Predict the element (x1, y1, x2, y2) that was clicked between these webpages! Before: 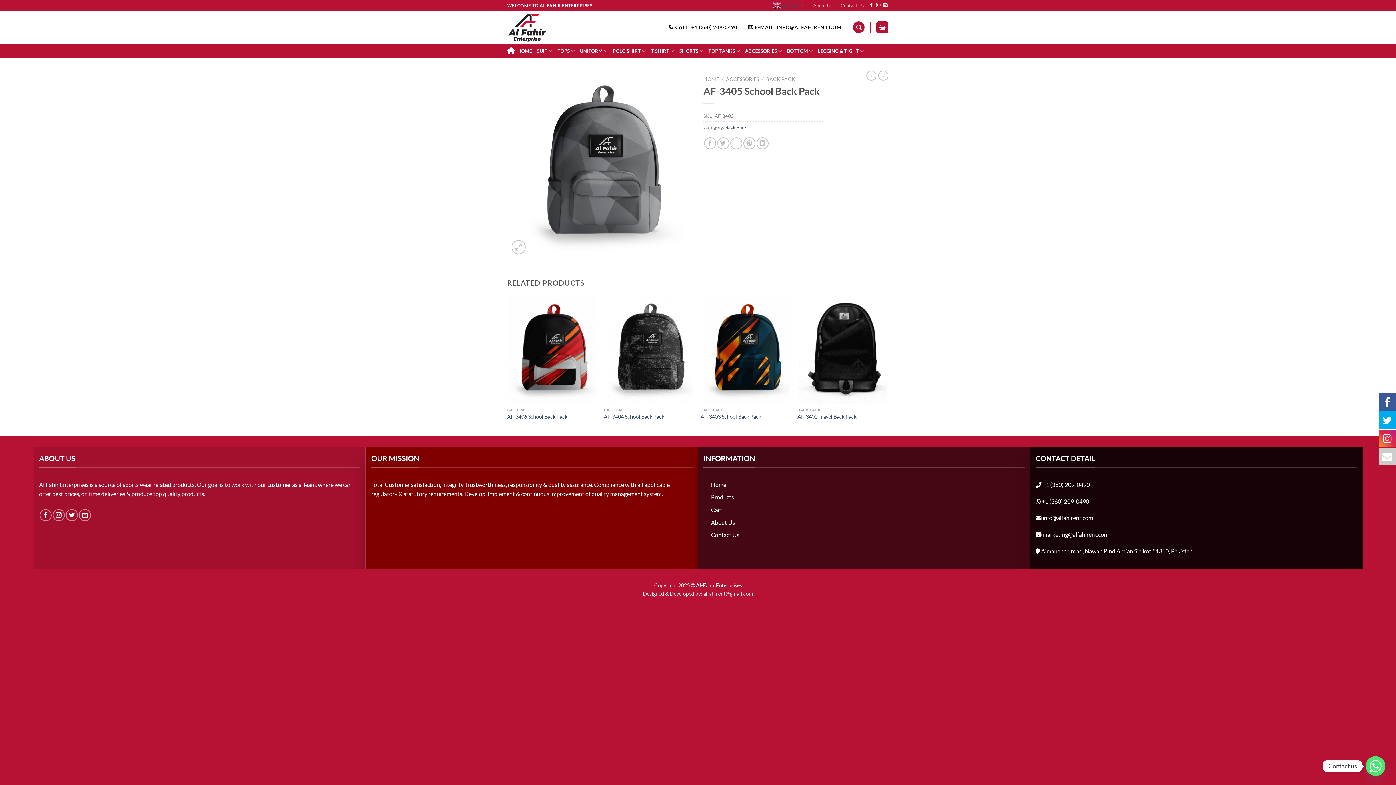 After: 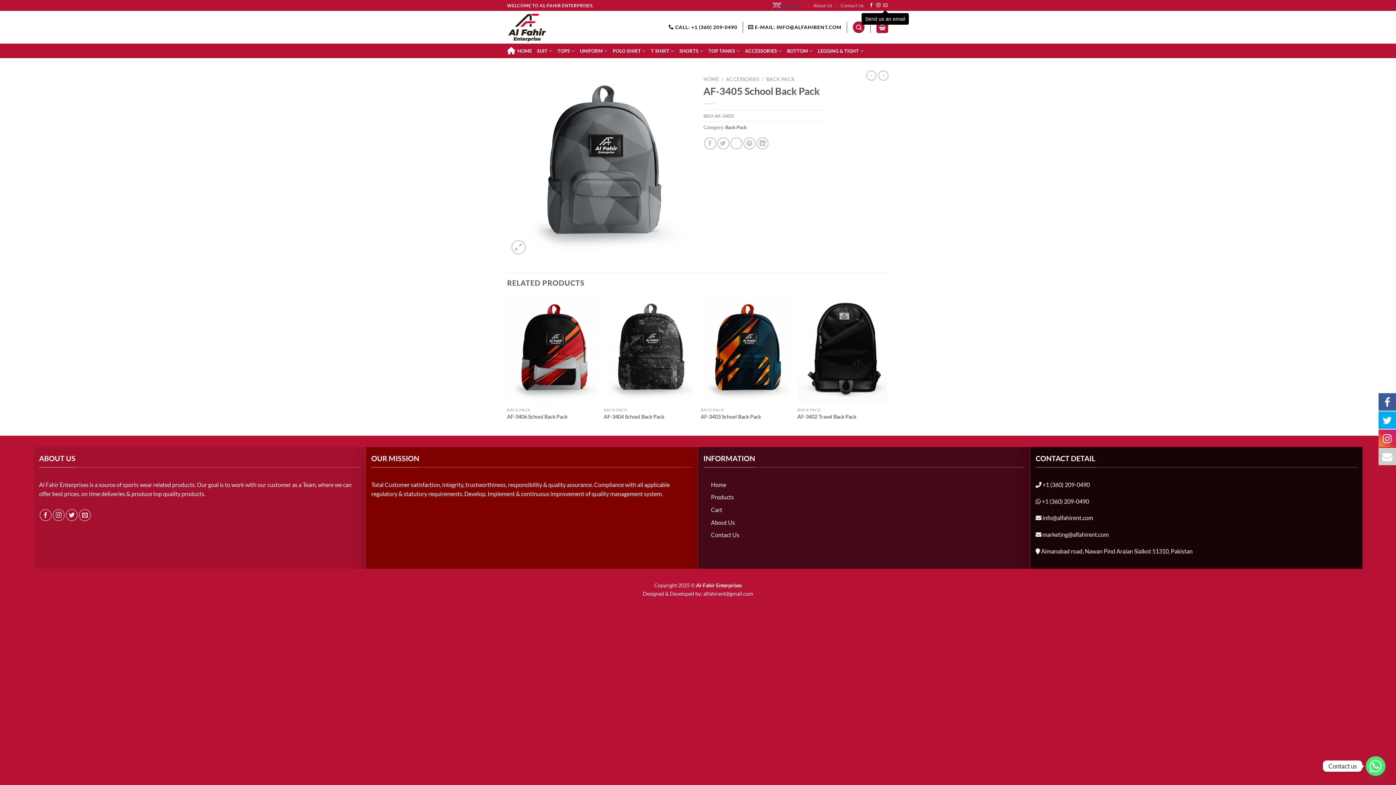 Action: label: Send us an email bbox: (883, 3, 887, 8)